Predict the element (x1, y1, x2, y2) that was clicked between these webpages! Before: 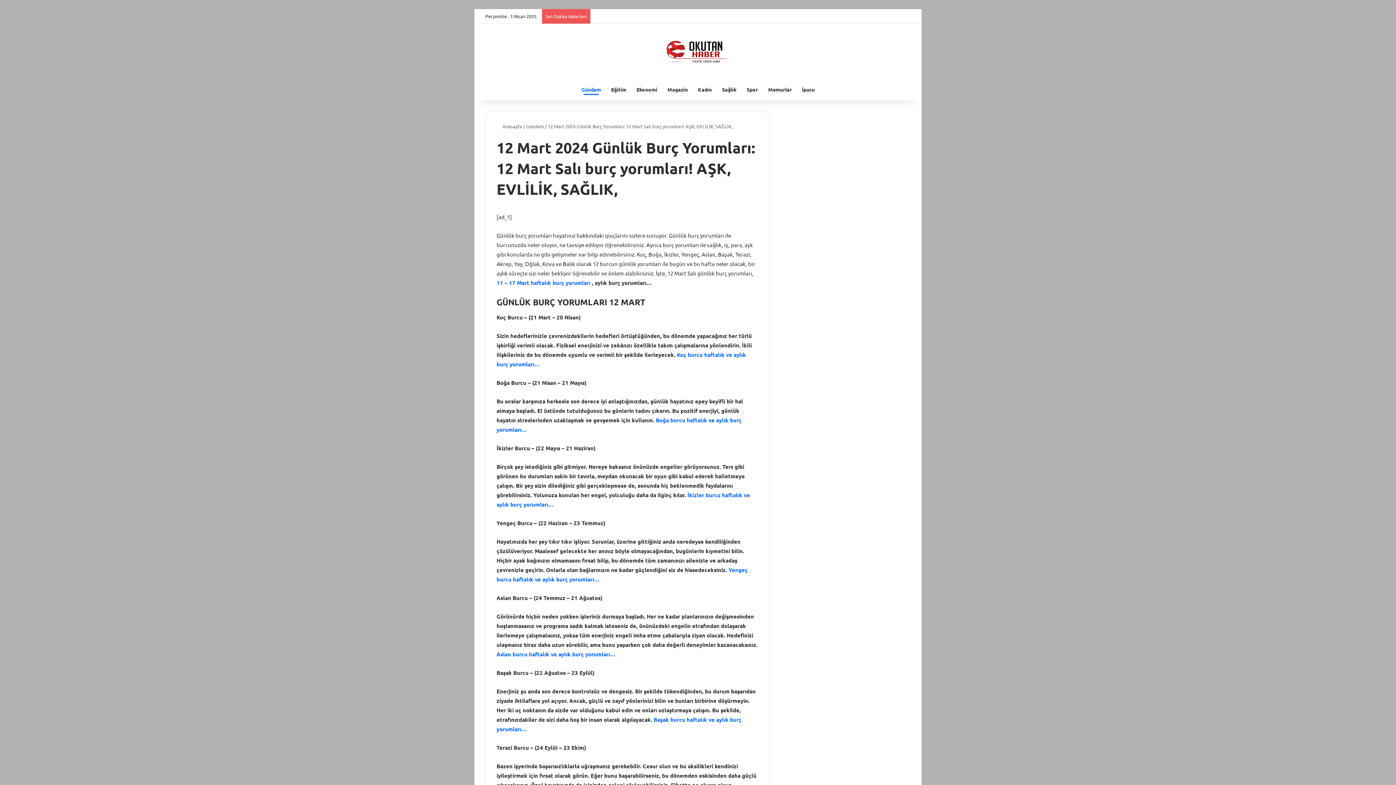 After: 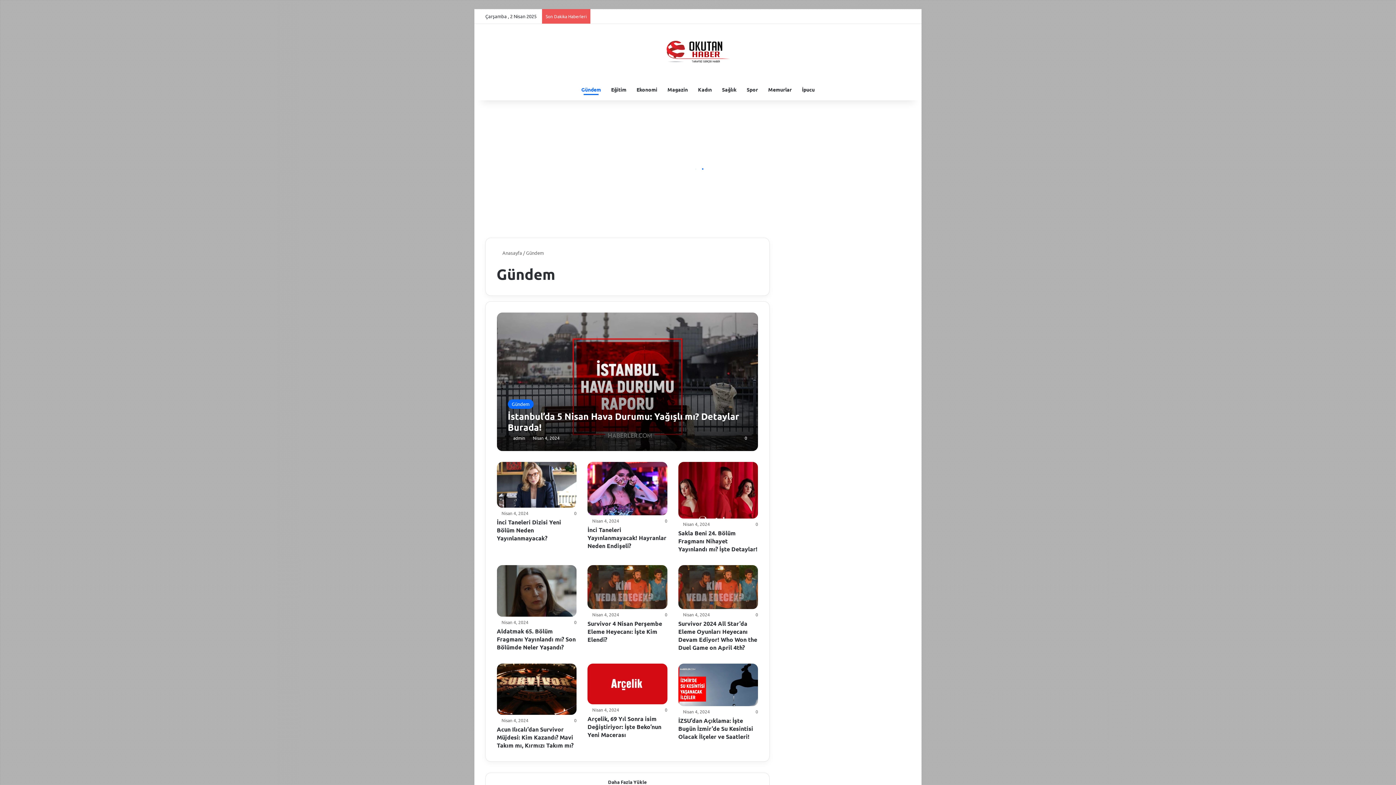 Action: bbox: (526, 123, 544, 129) label: Gündem